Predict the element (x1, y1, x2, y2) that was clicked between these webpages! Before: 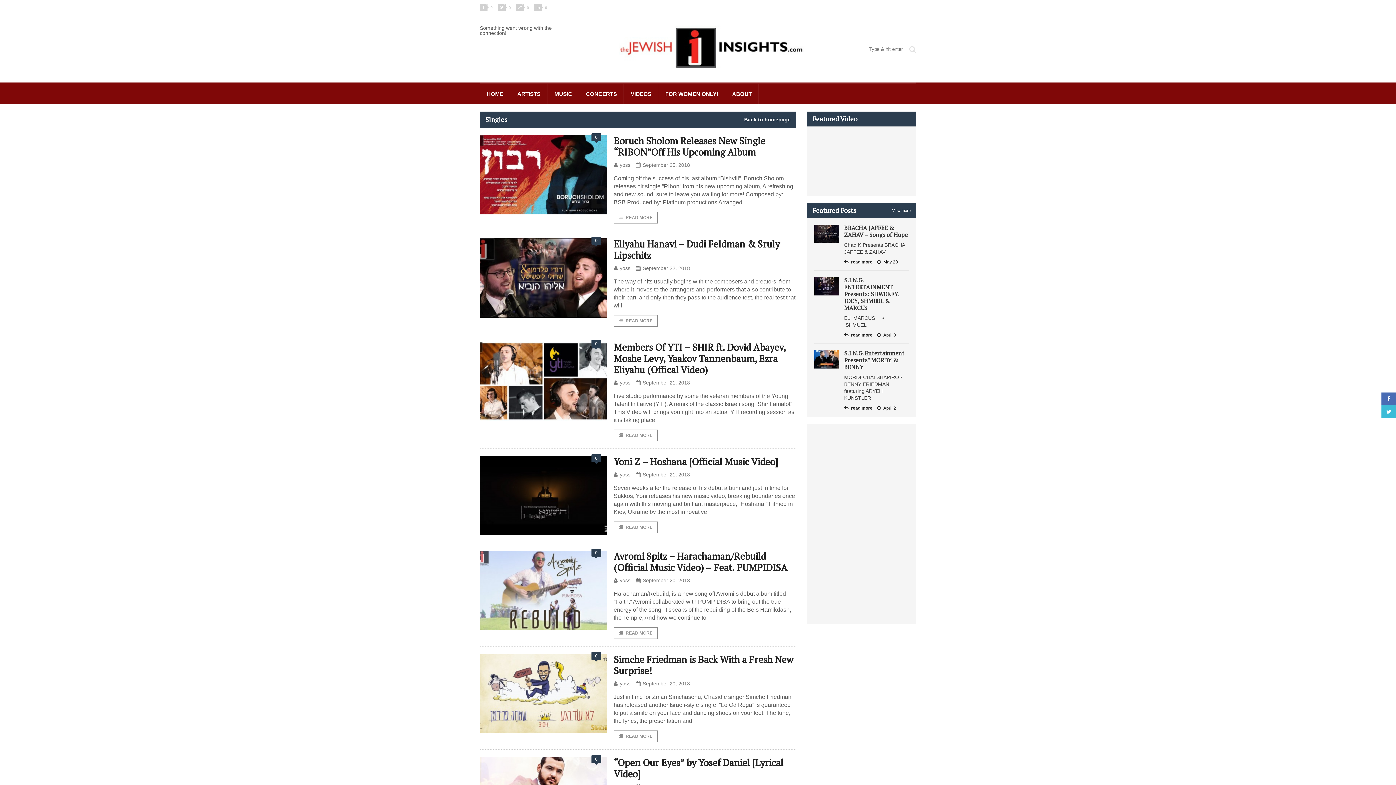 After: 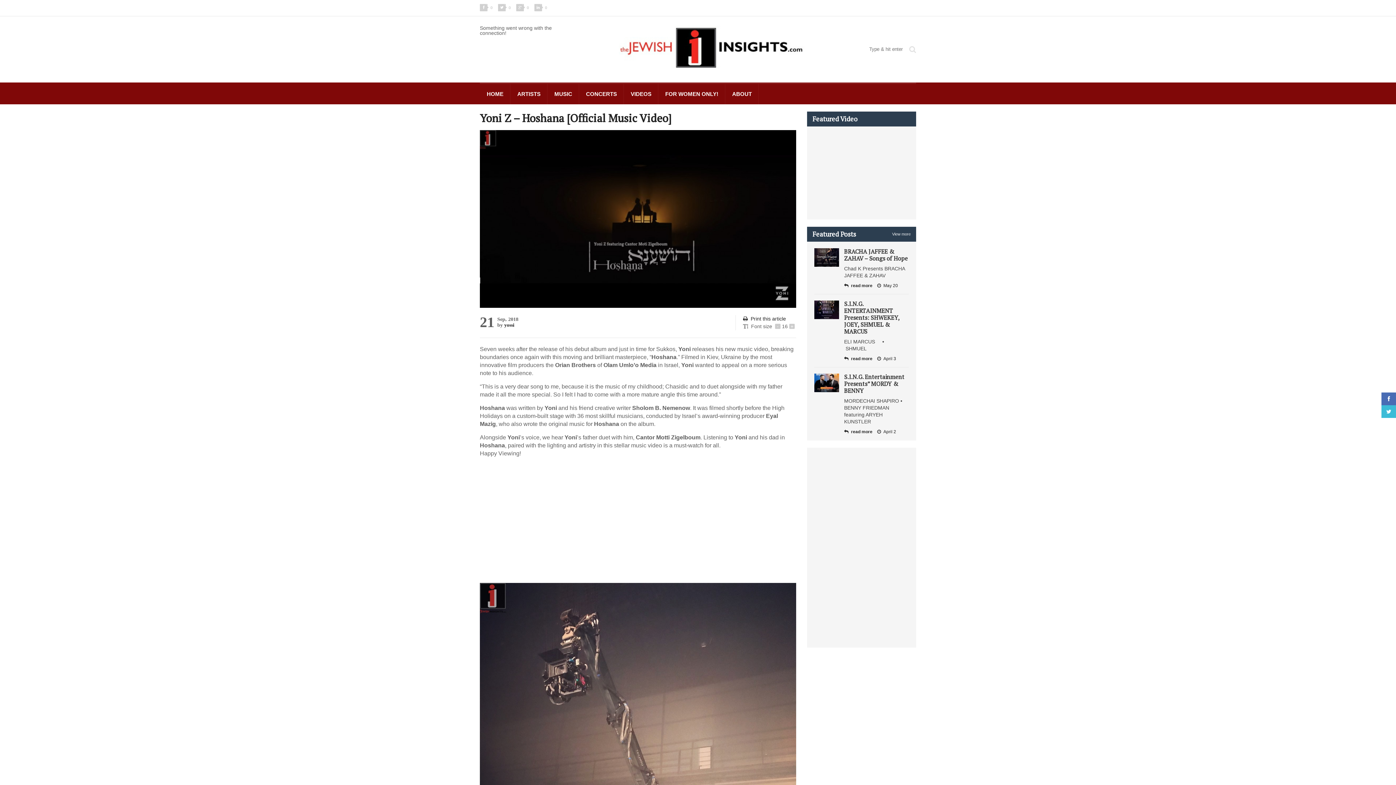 Action: label: Yoni Z – Hoshana [Official Music Video] bbox: (613, 455, 778, 468)